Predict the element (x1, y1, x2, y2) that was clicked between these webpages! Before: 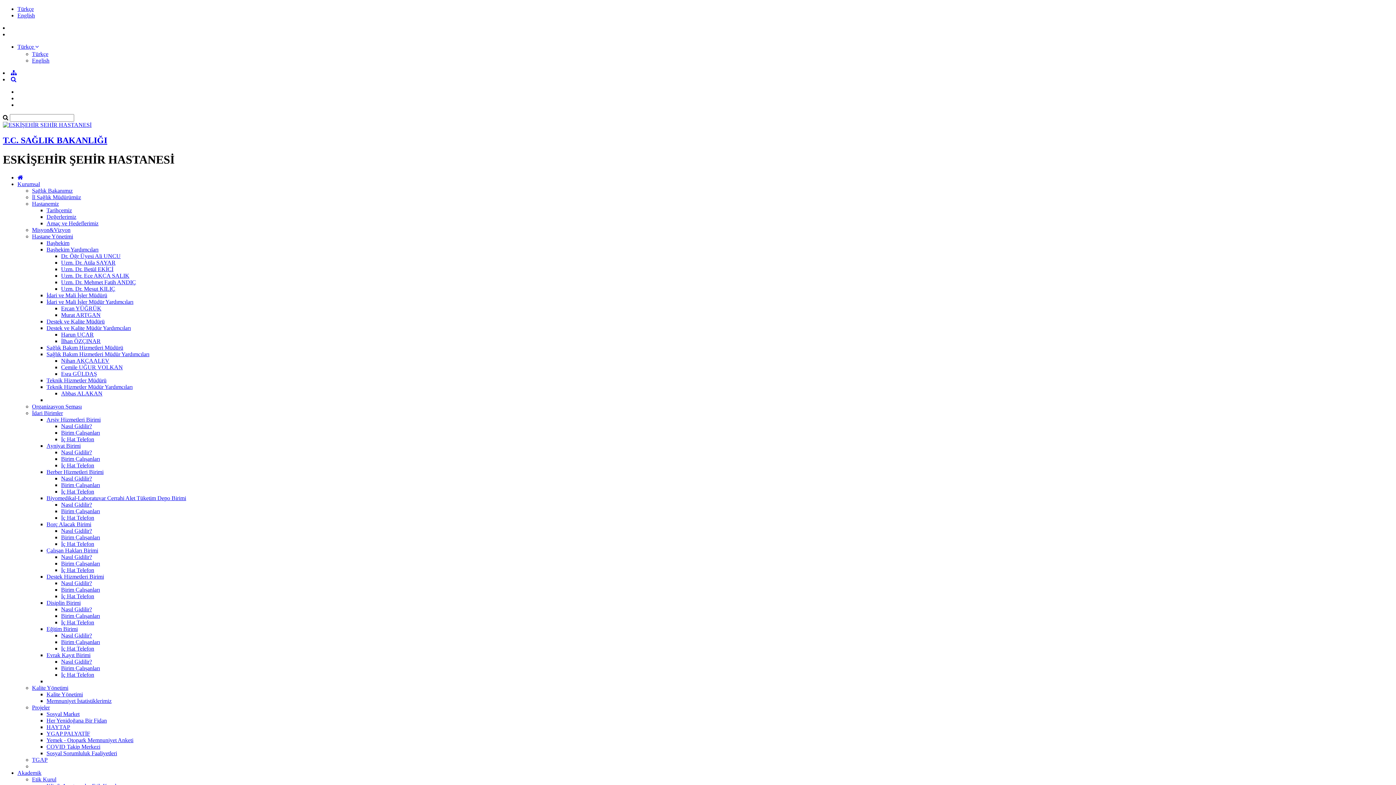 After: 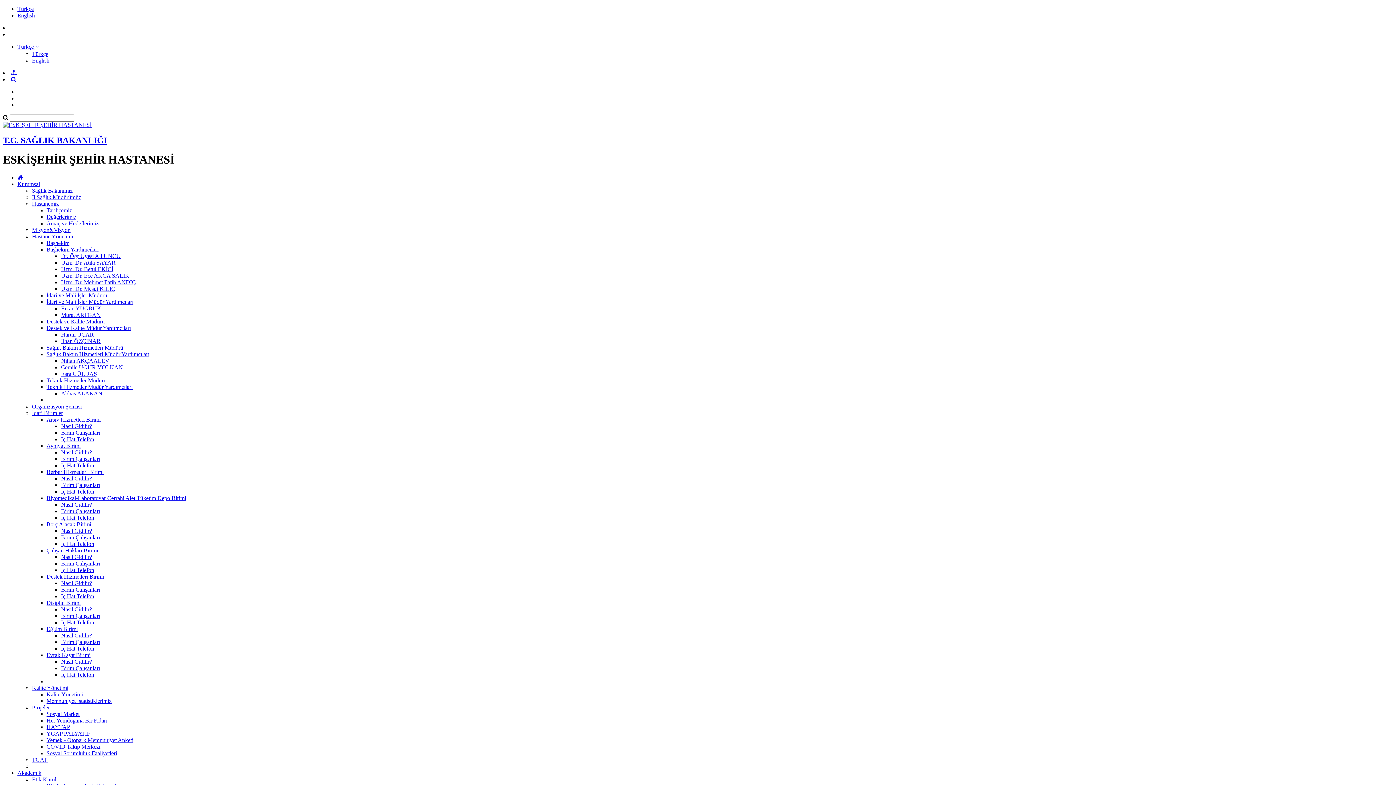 Action: label: Biyomedikal-Laboratuvar Cerrahi Alet Tüketim Depo Birimi bbox: (46, 495, 186, 501)